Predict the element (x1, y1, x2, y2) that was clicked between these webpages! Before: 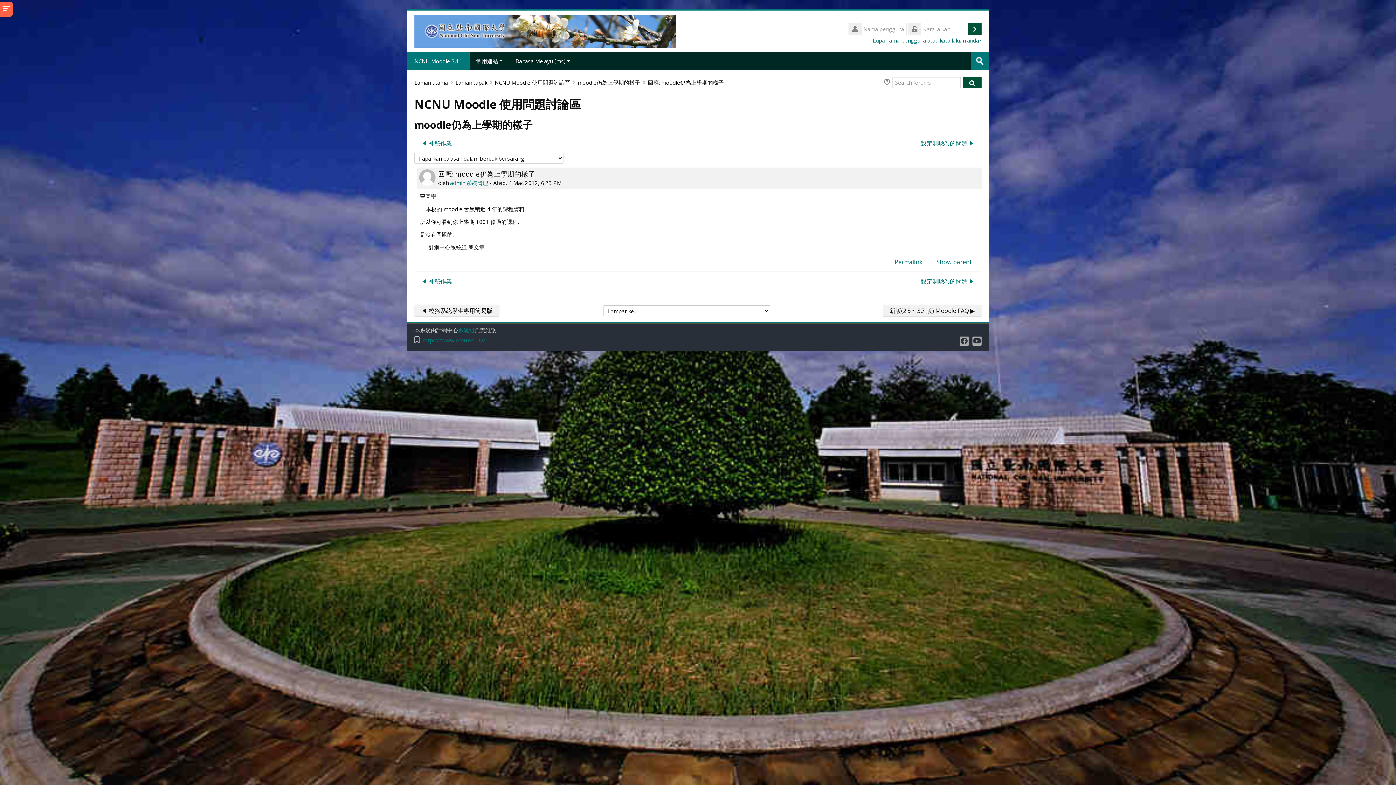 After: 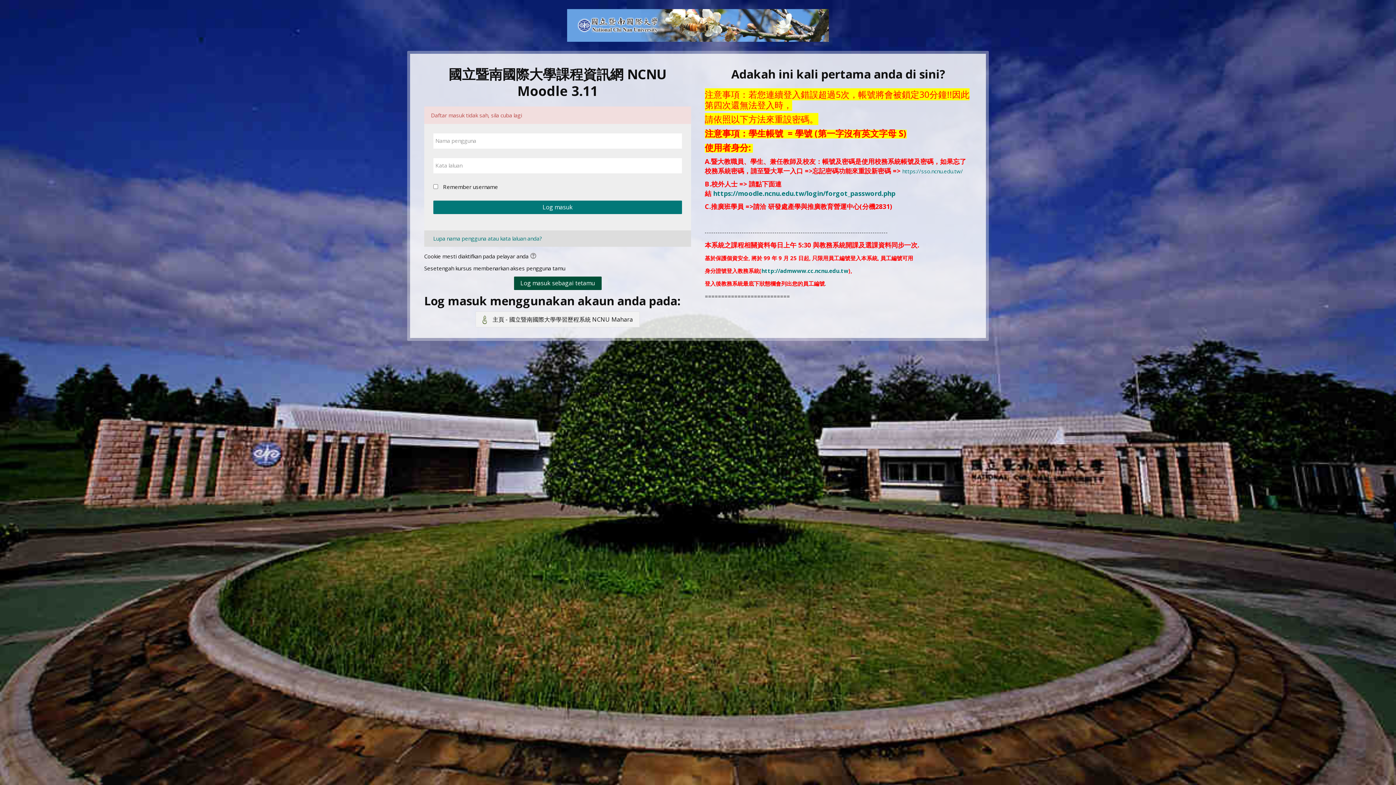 Action: bbox: (968, 22, 981, 35) label: Log masuk